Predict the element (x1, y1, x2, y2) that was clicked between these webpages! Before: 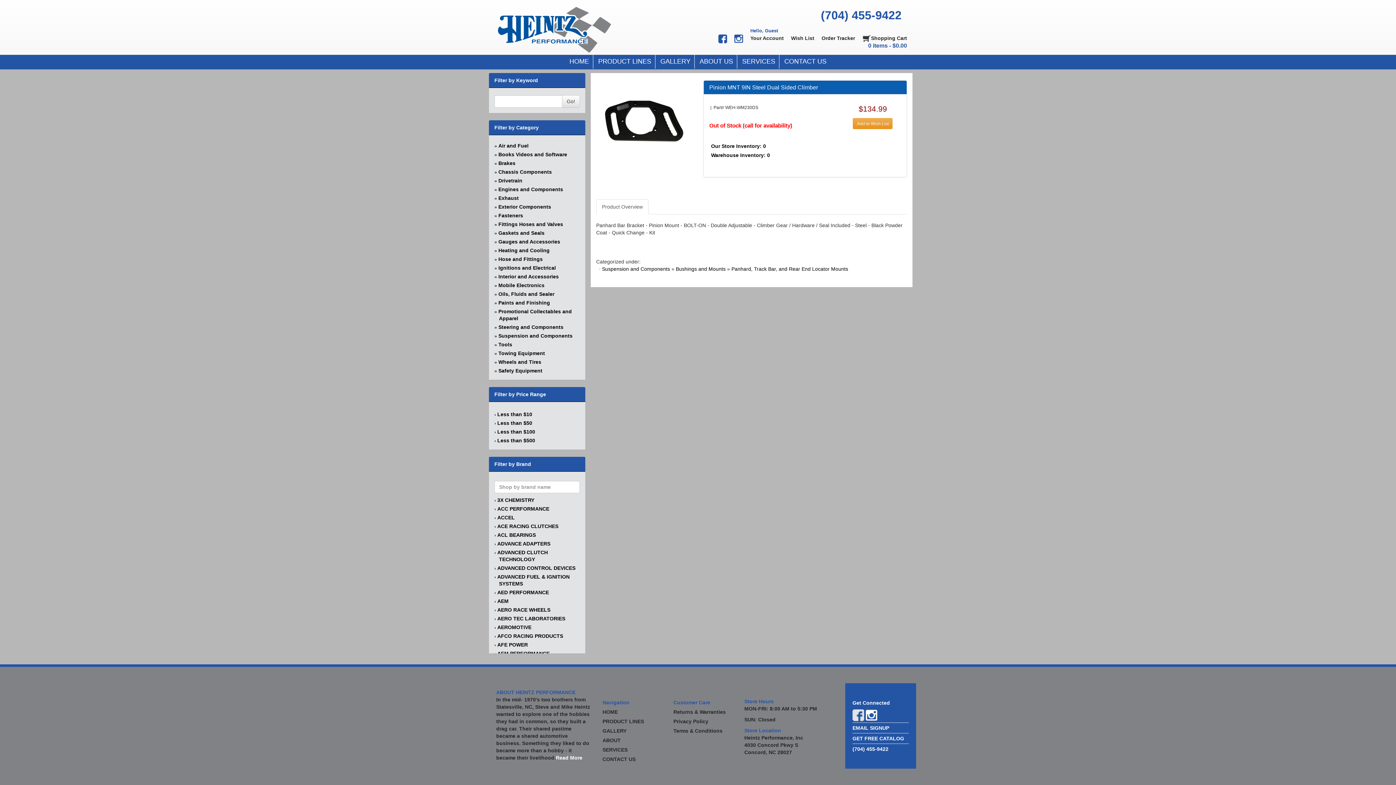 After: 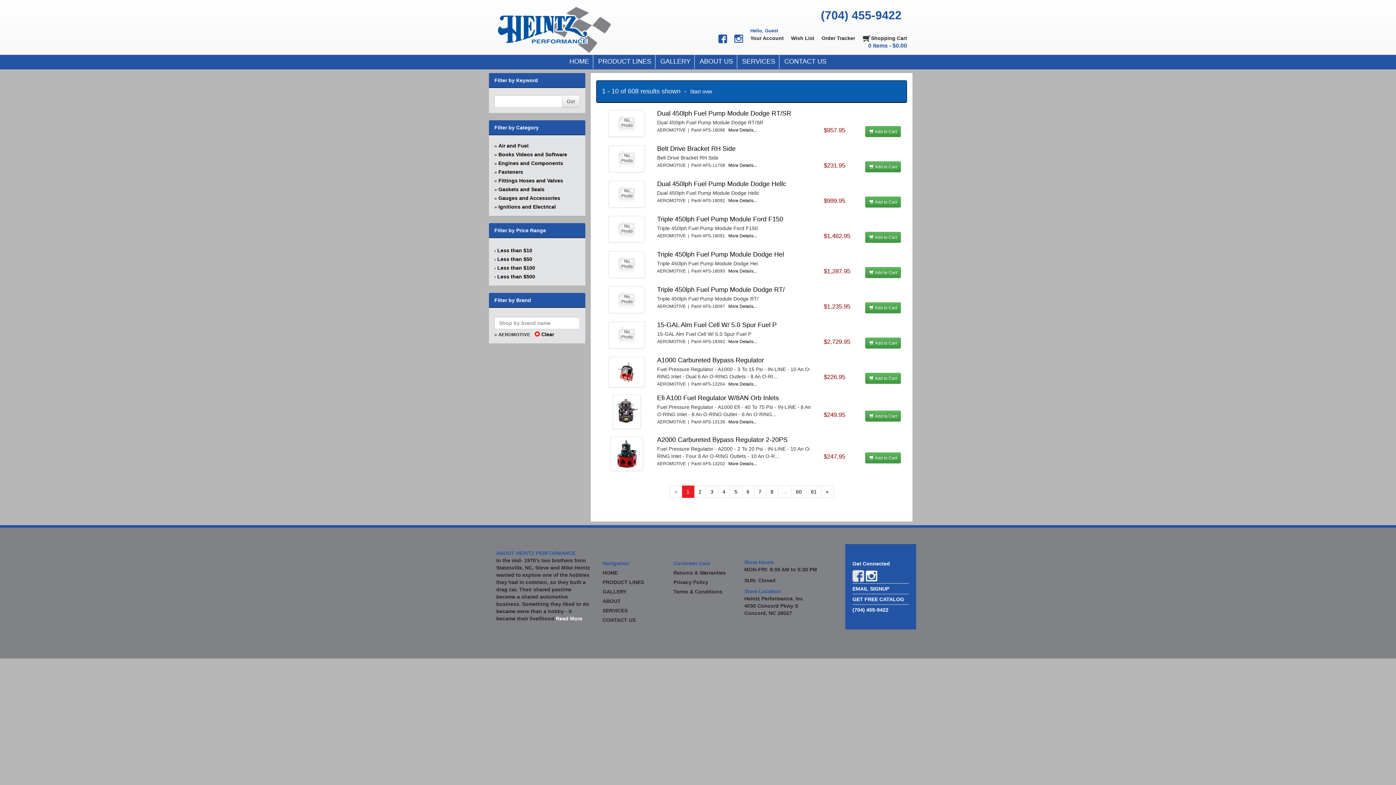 Action: bbox: (497, 624, 531, 630) label: AEROMOTIVE